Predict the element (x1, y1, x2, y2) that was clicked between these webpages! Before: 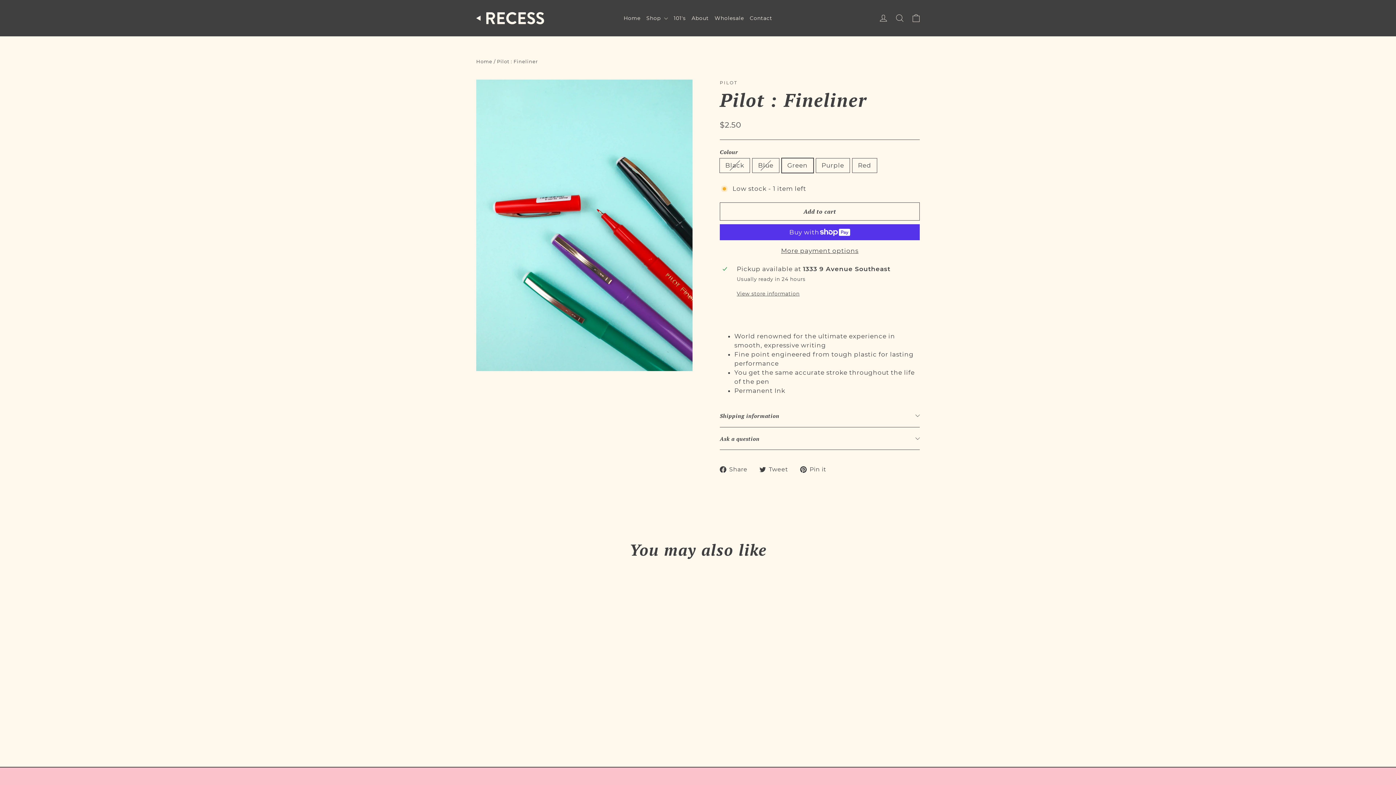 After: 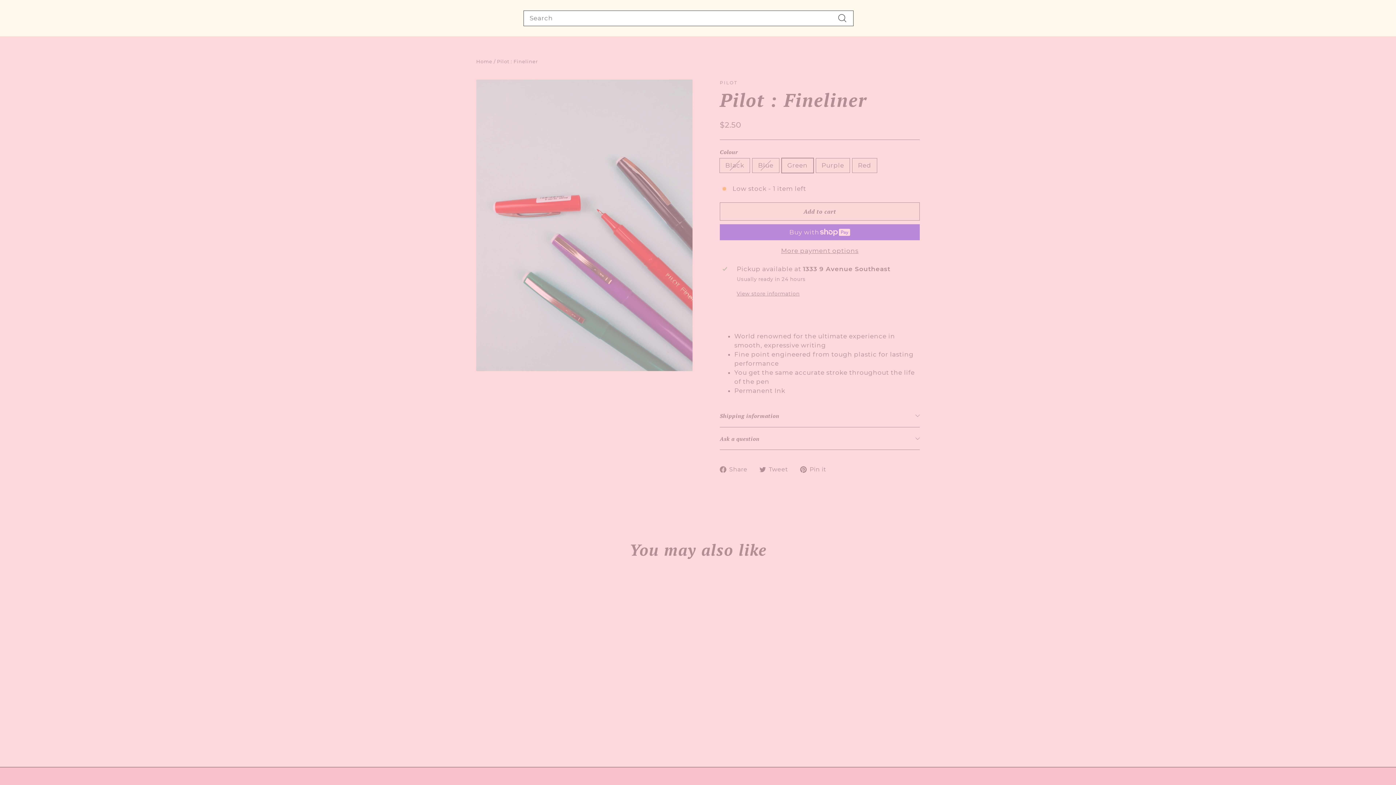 Action: label: Search bbox: (892, 9, 908, 26)